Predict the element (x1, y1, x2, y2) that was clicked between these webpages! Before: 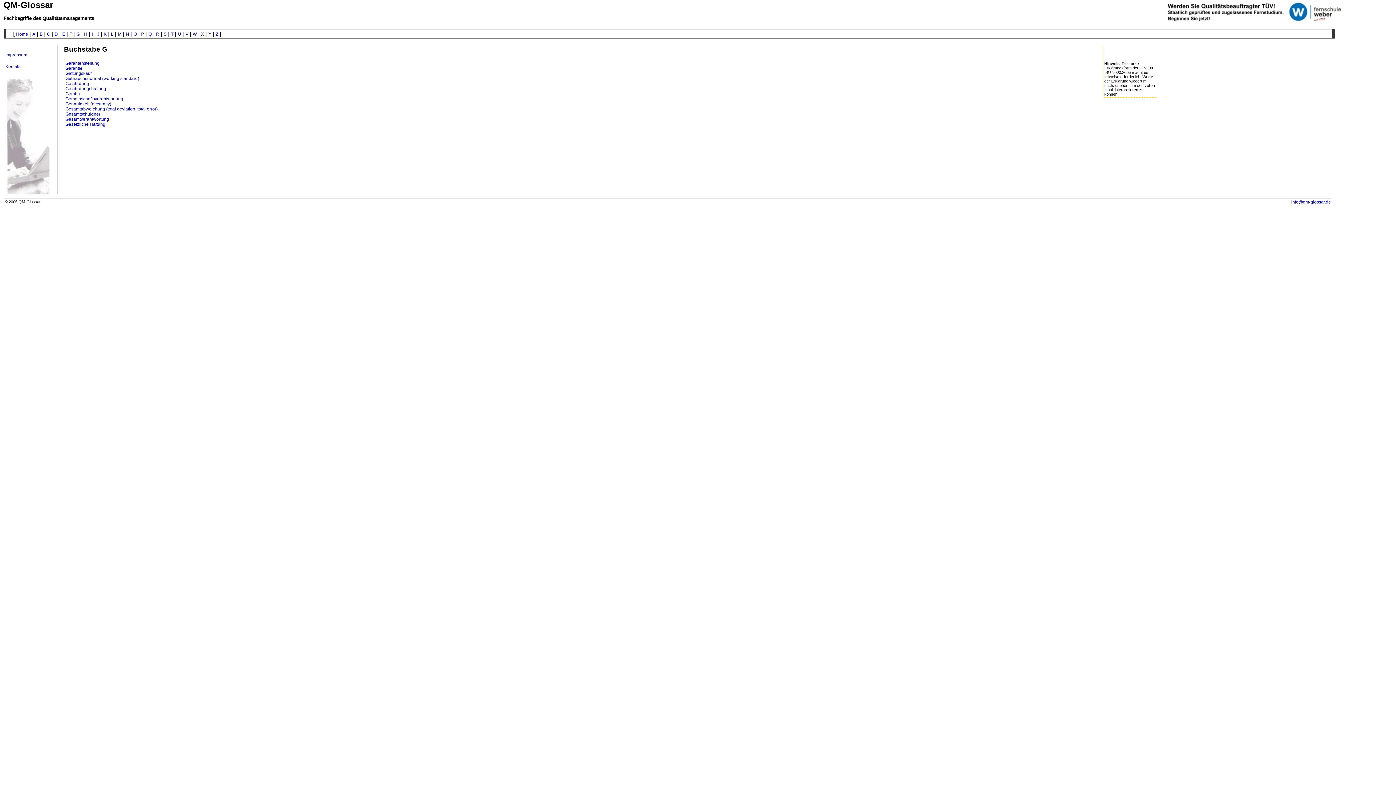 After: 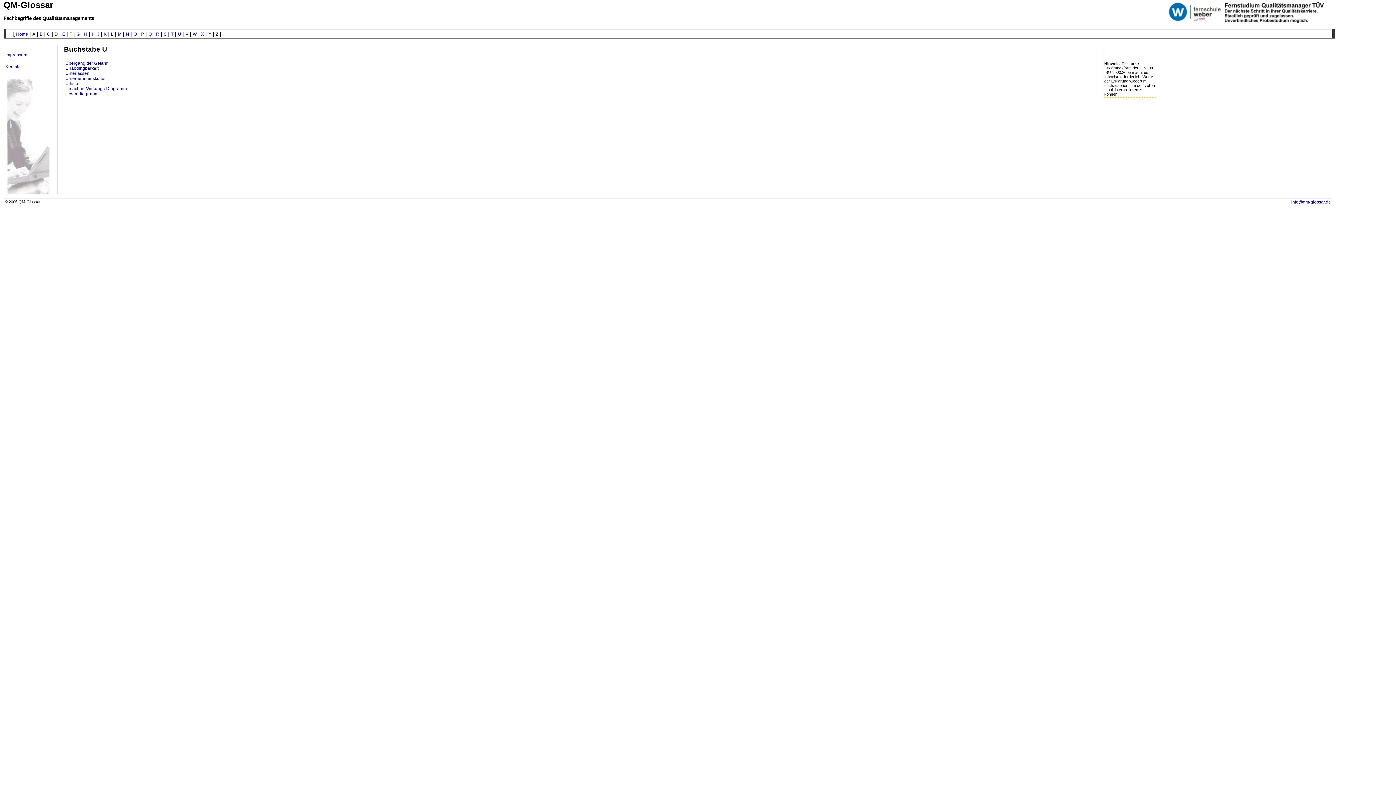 Action: label: U bbox: (177, 31, 181, 36)